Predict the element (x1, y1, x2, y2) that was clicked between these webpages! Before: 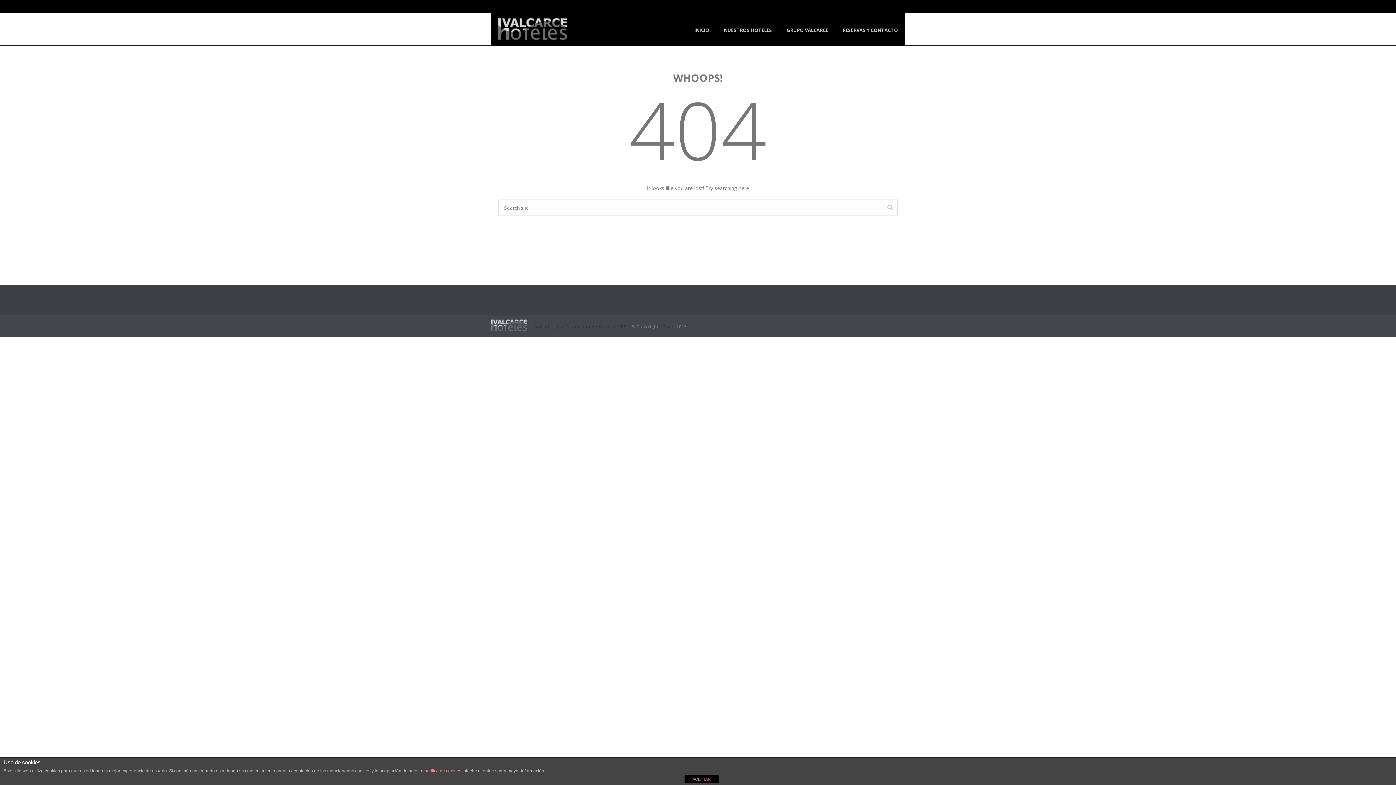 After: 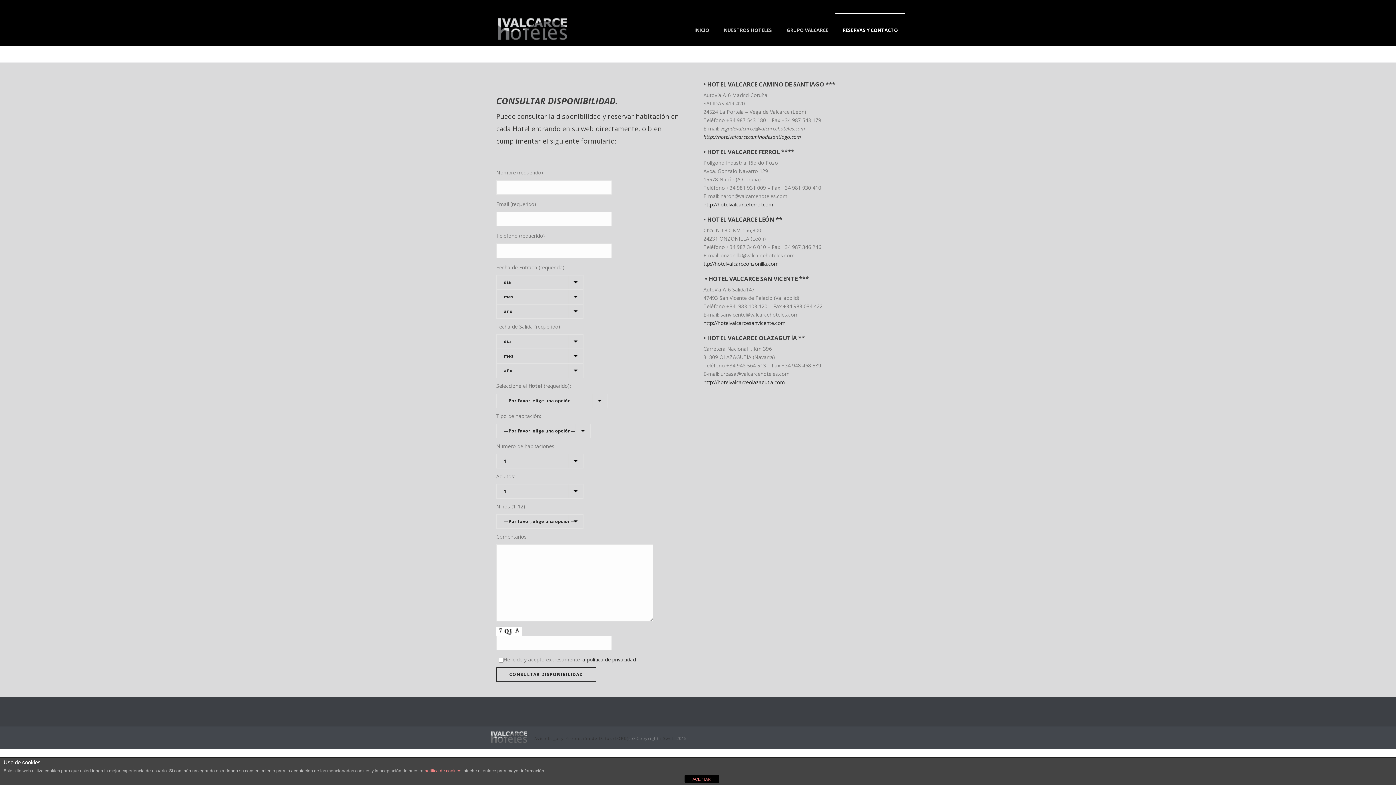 Action: bbox: (835, 12, 905, 45) label: RESERVAS Y CONTACTO